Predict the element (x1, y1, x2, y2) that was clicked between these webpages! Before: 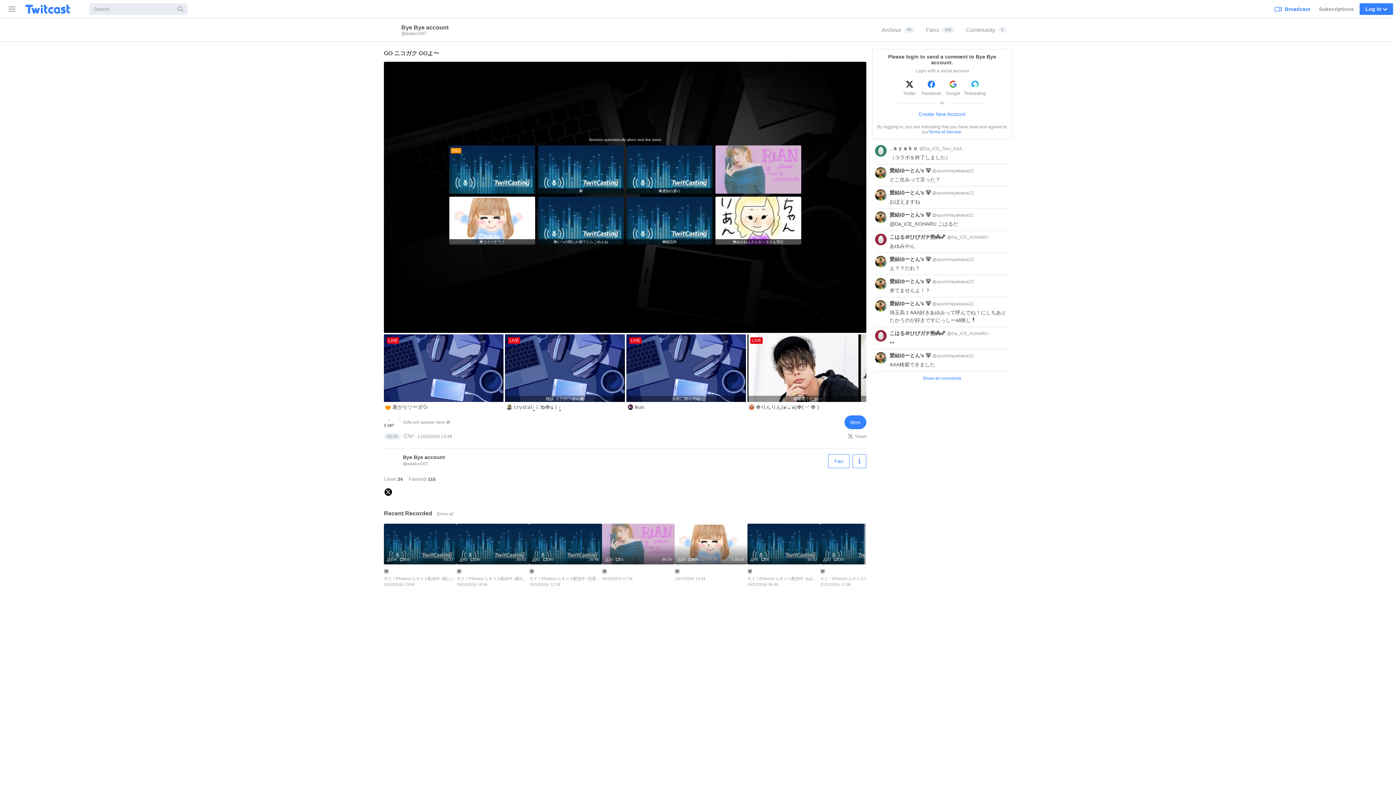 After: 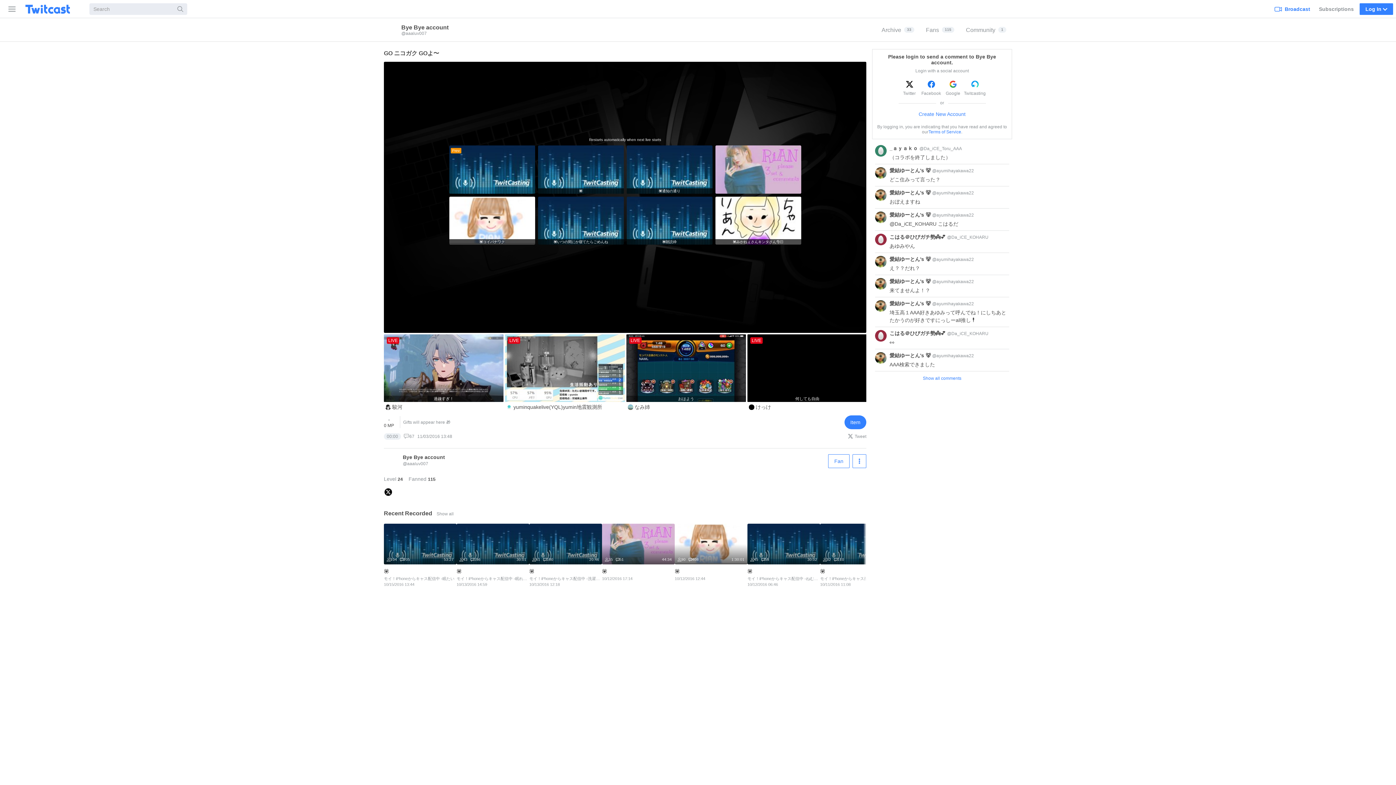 Action: label: Bye Bye account
@aaaluv007 bbox: (384, 21, 448, 38)